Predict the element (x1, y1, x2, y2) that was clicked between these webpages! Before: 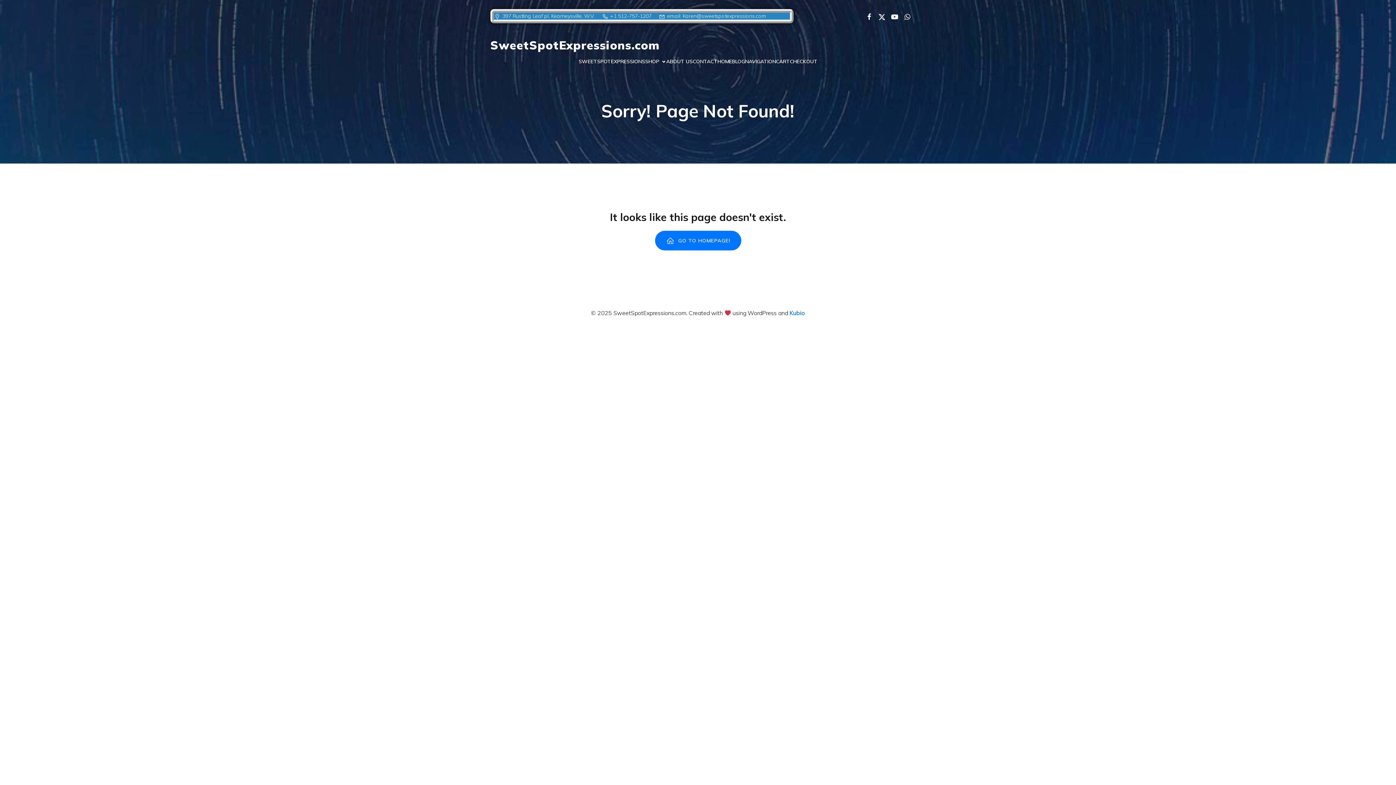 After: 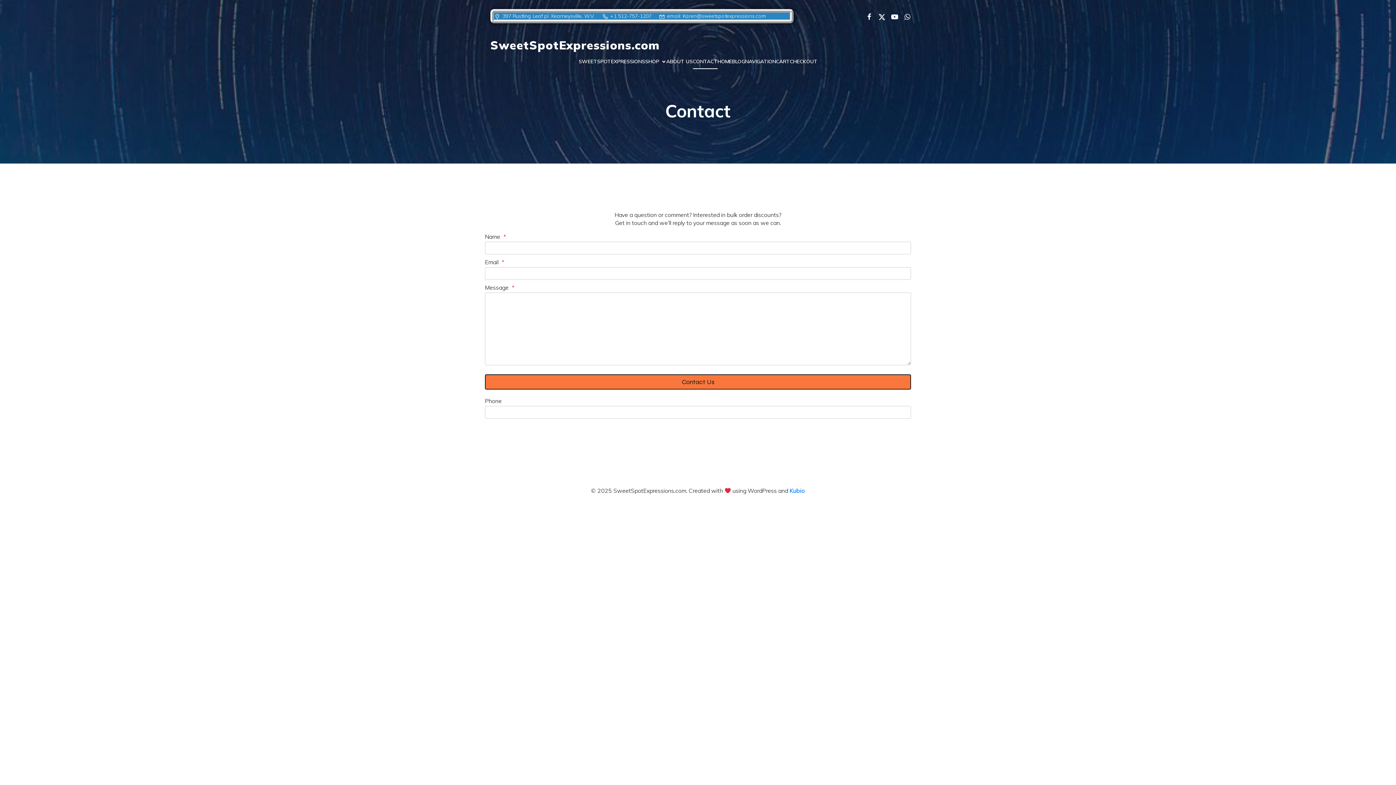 Action: bbox: (692, 54, 717, 69) label: CONTACT